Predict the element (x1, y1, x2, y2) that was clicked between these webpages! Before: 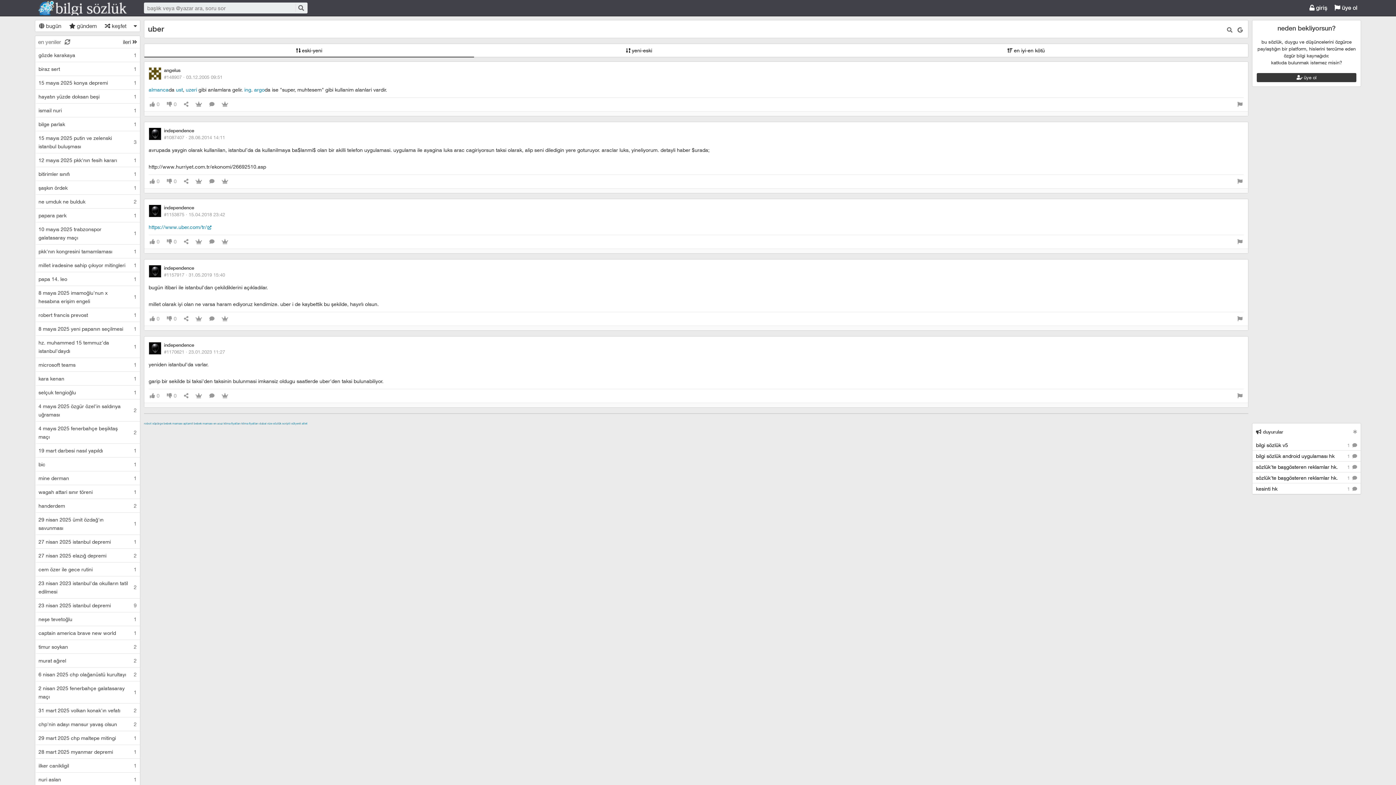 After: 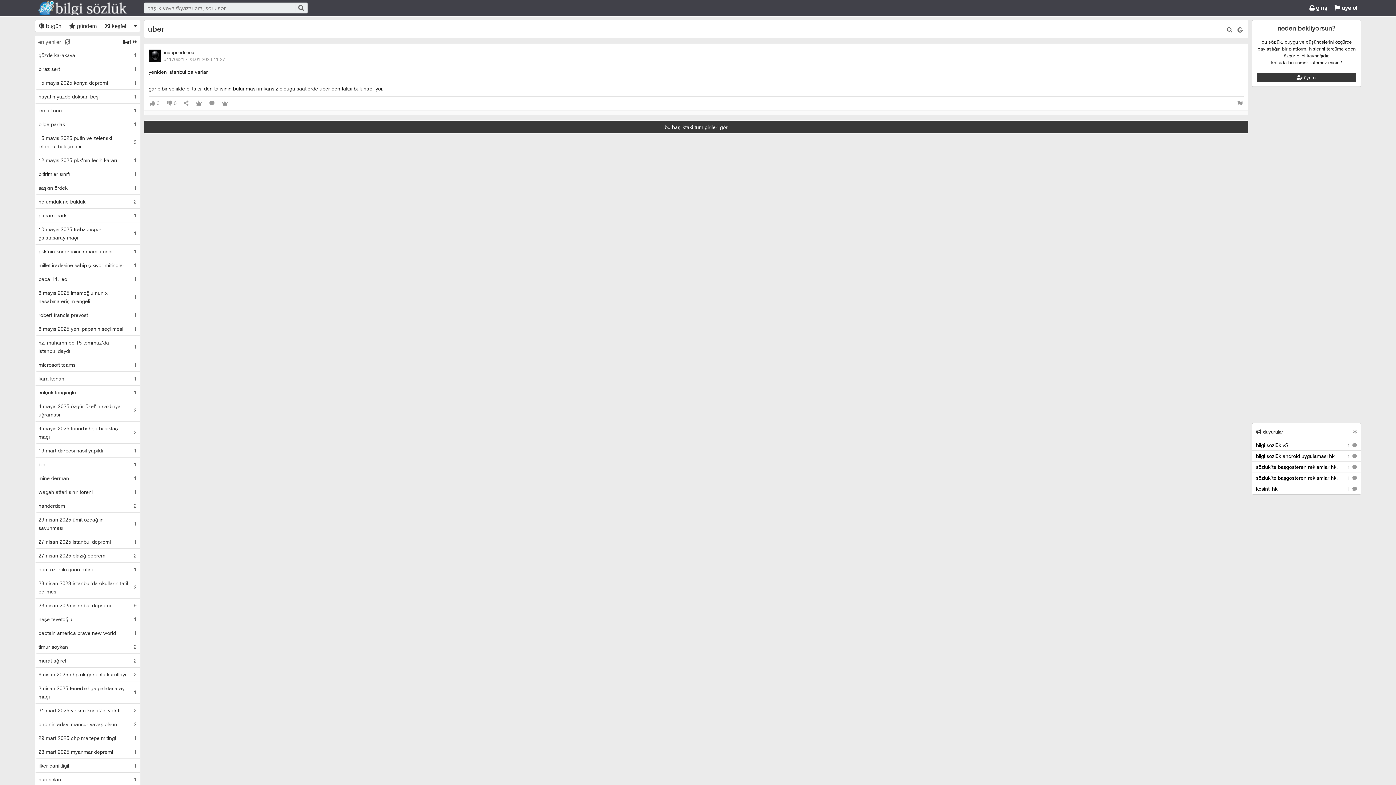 Action: label: #1170621 · 23.01.2023 11:27 bbox: (164, 349, 225, 354)